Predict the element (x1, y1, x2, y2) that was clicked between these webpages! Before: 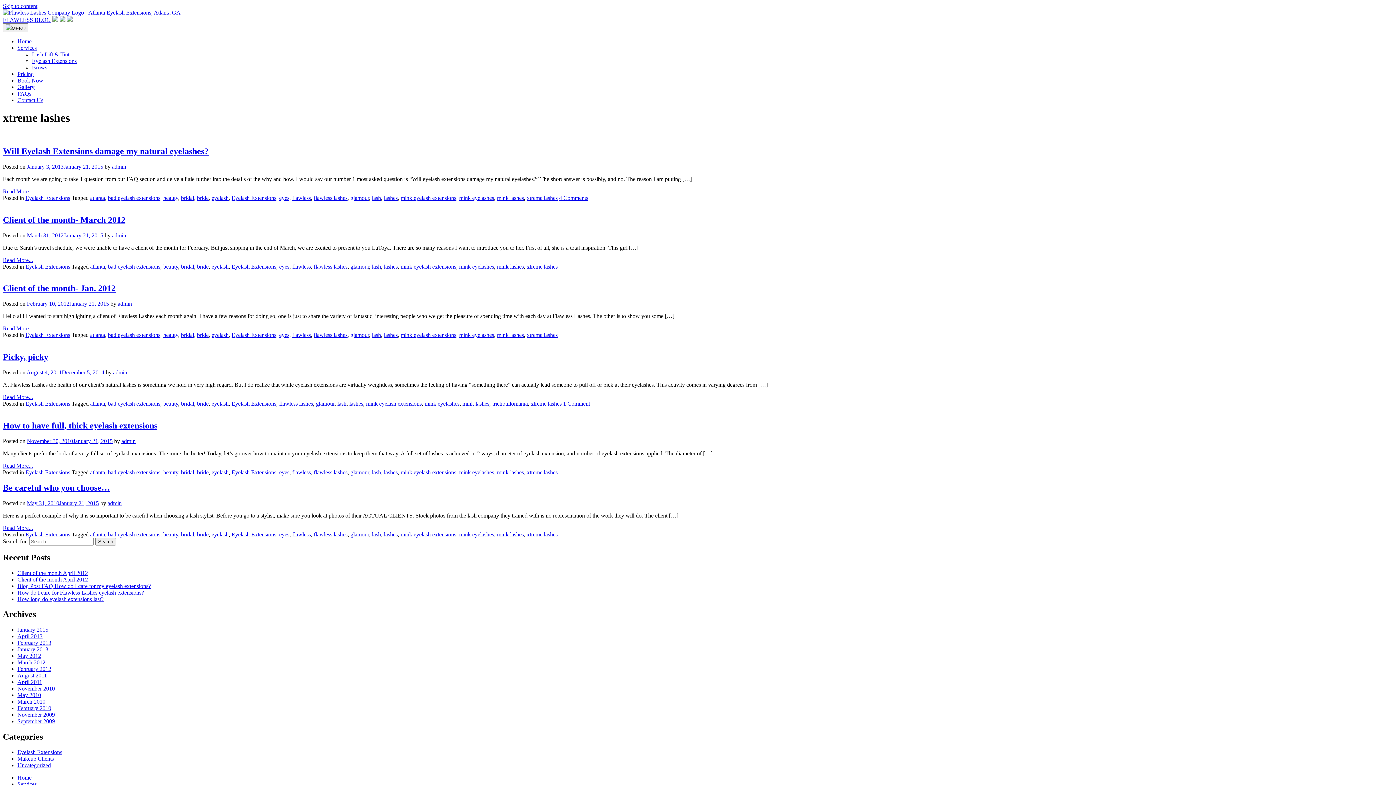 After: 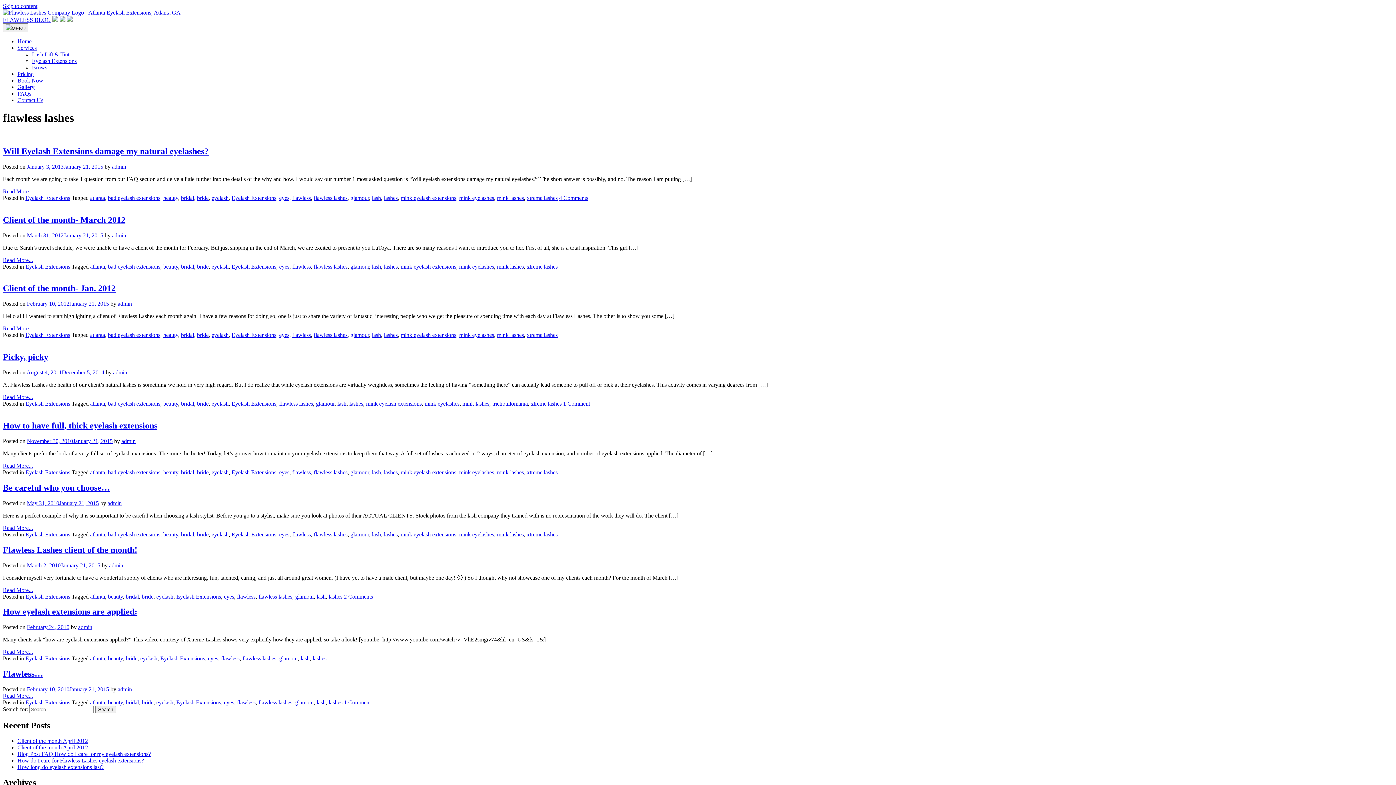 Action: label: flawless lashes bbox: (313, 332, 347, 338)